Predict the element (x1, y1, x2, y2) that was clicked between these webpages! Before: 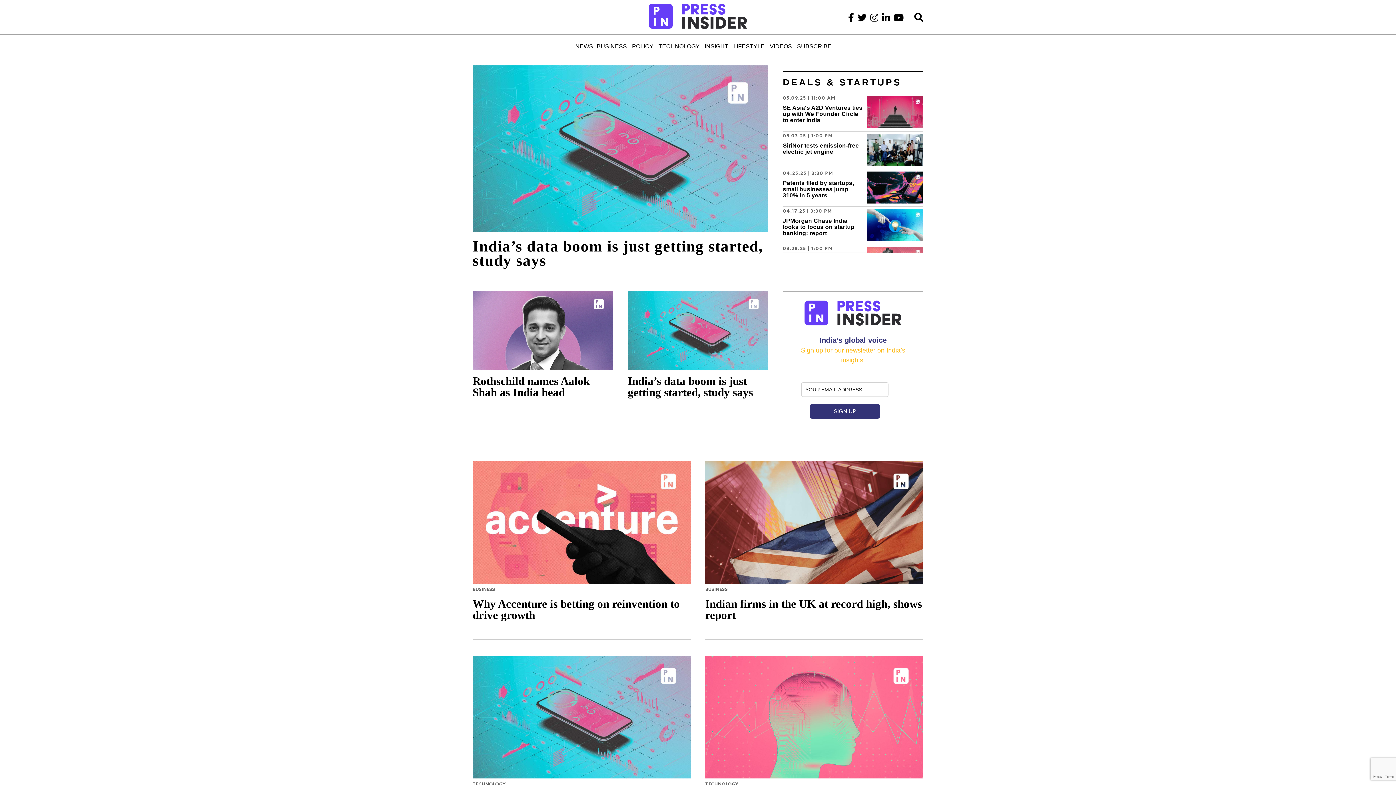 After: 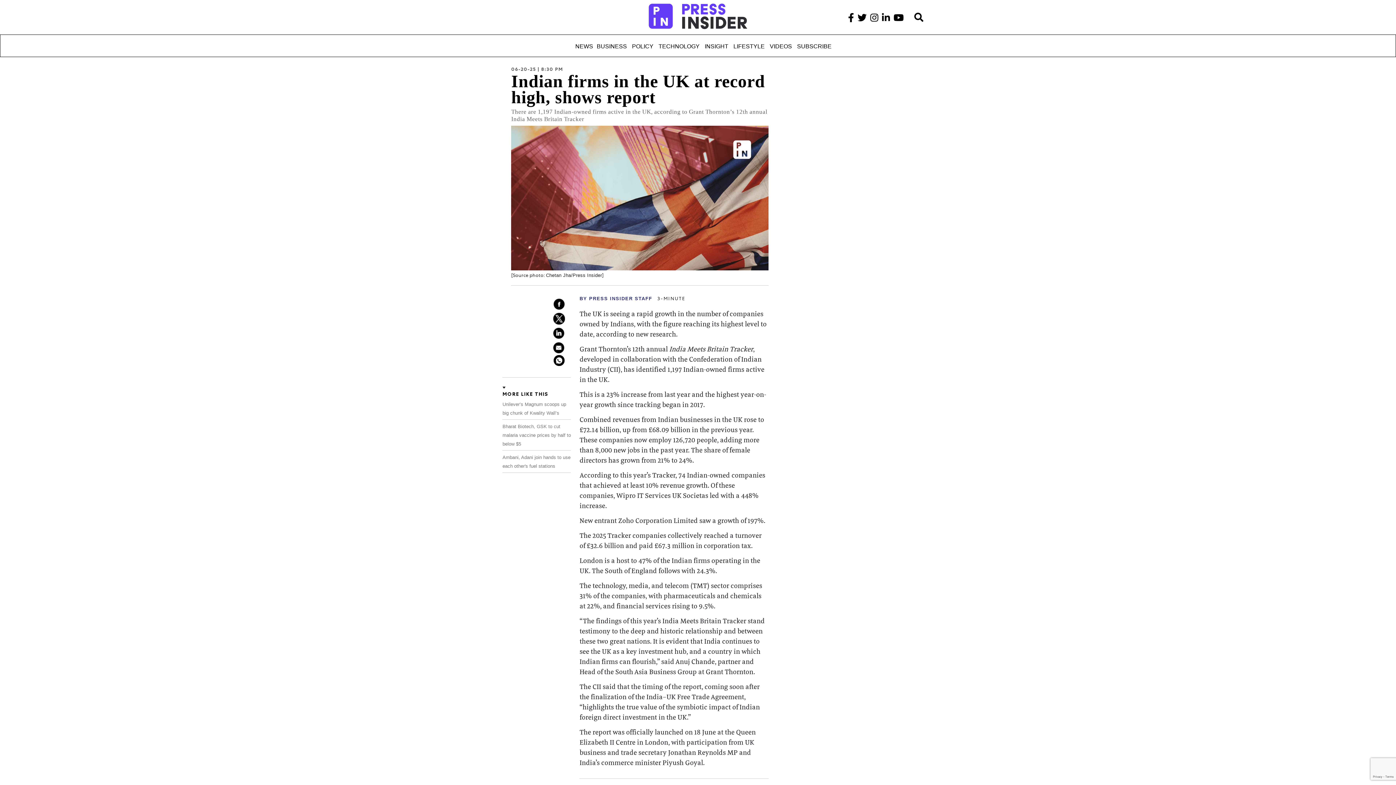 Action: label: BUSINESS
Indian firms in the UK at record high, shows report bbox: (705, 453, 923, 640)